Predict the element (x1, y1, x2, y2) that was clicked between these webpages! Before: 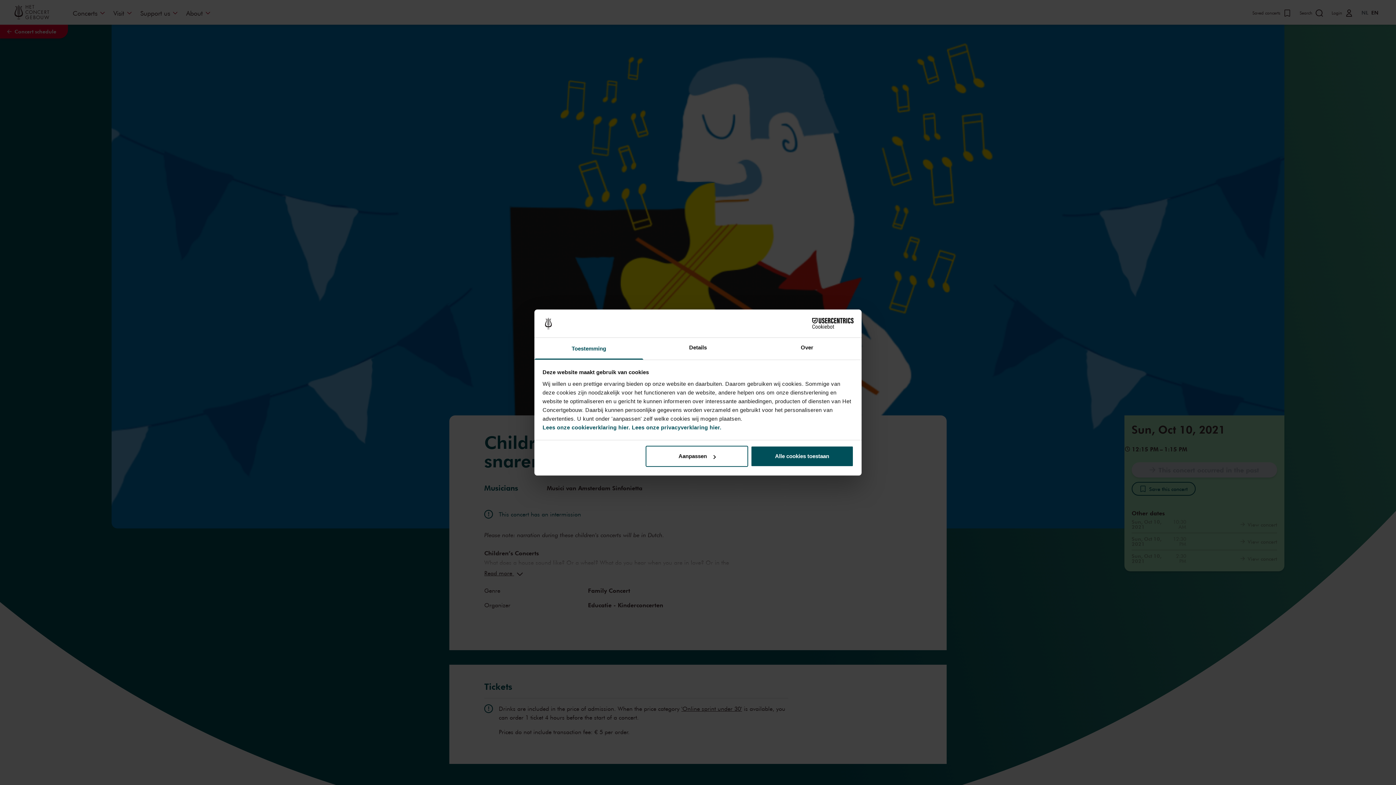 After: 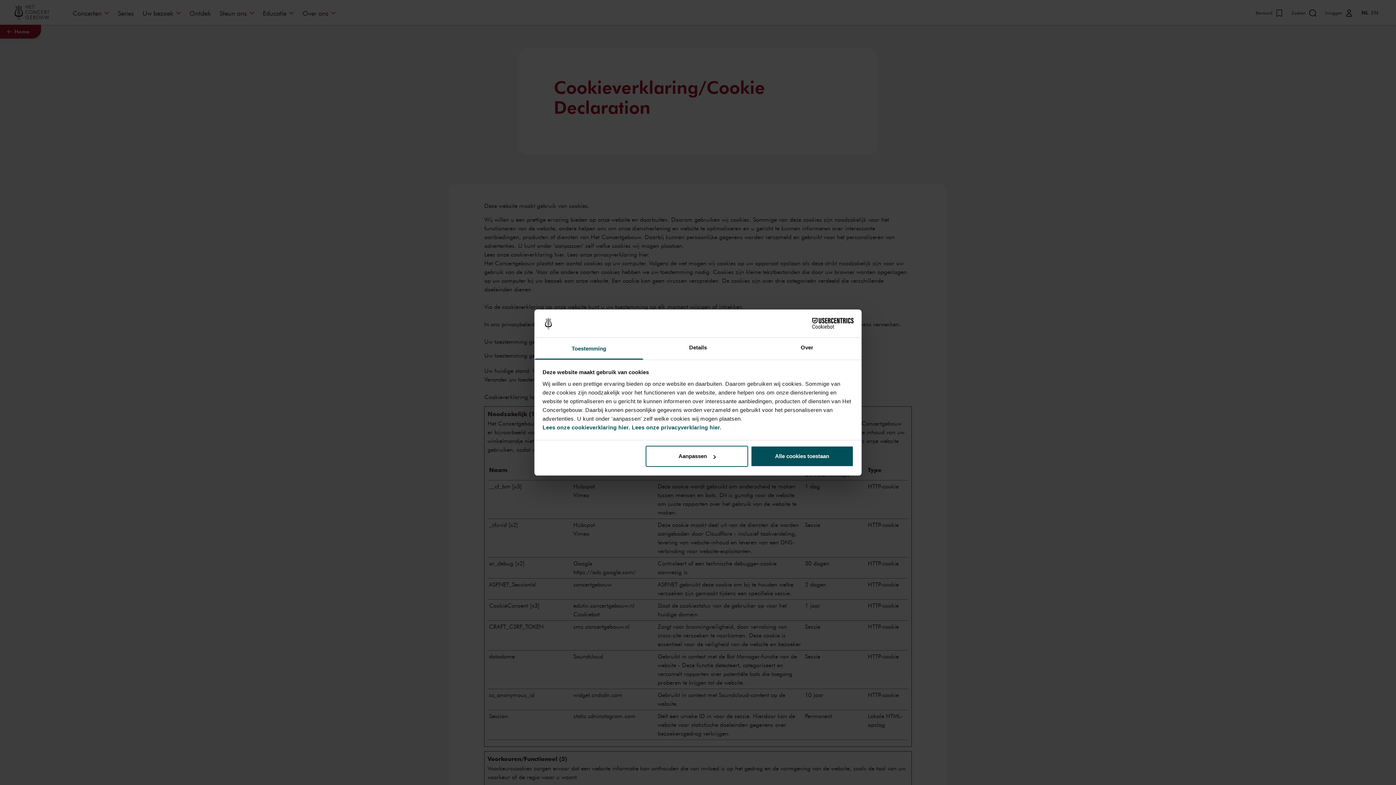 Action: label: Lees onze cookieverklaring hier. bbox: (542, 424, 630, 430)